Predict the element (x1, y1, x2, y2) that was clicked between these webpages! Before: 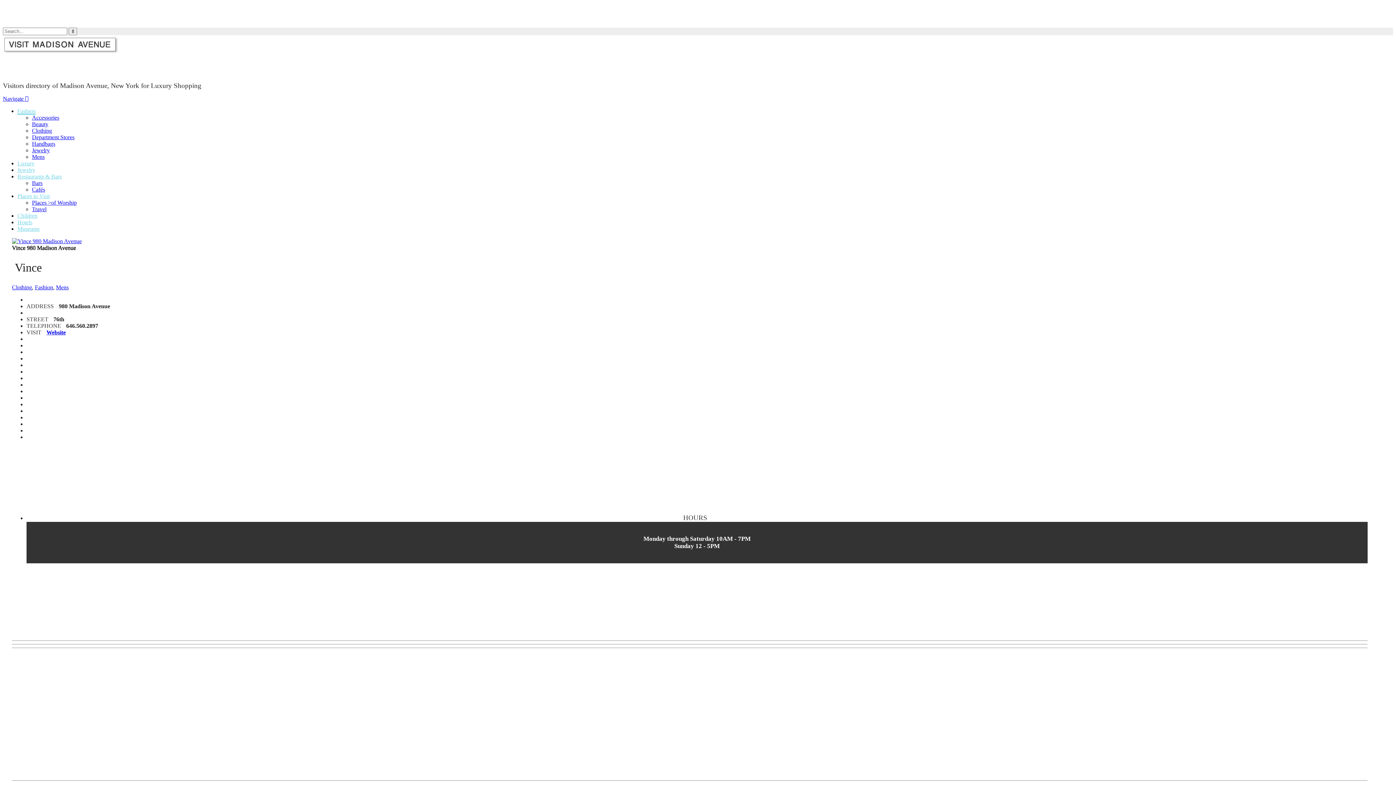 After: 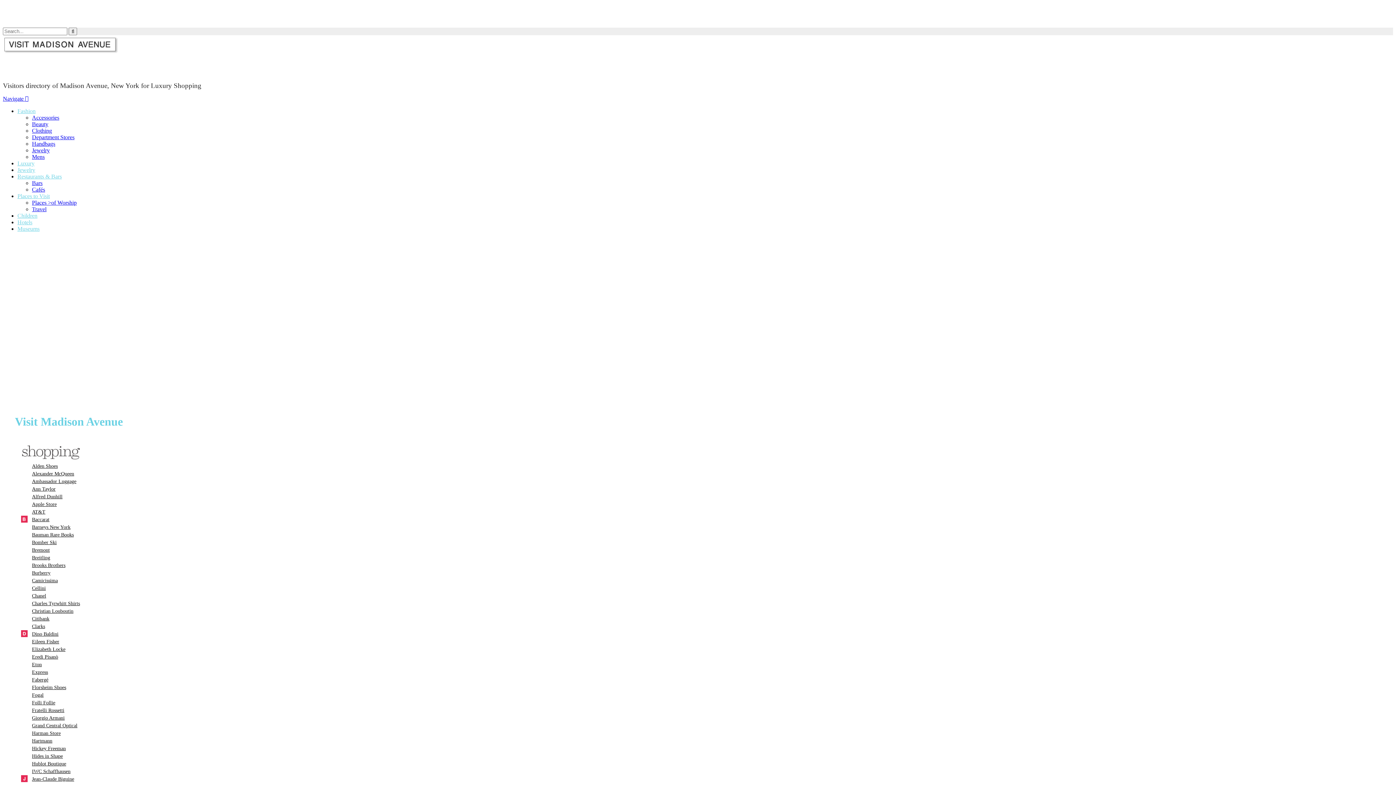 Action: bbox: (68, 27, 77, 35)